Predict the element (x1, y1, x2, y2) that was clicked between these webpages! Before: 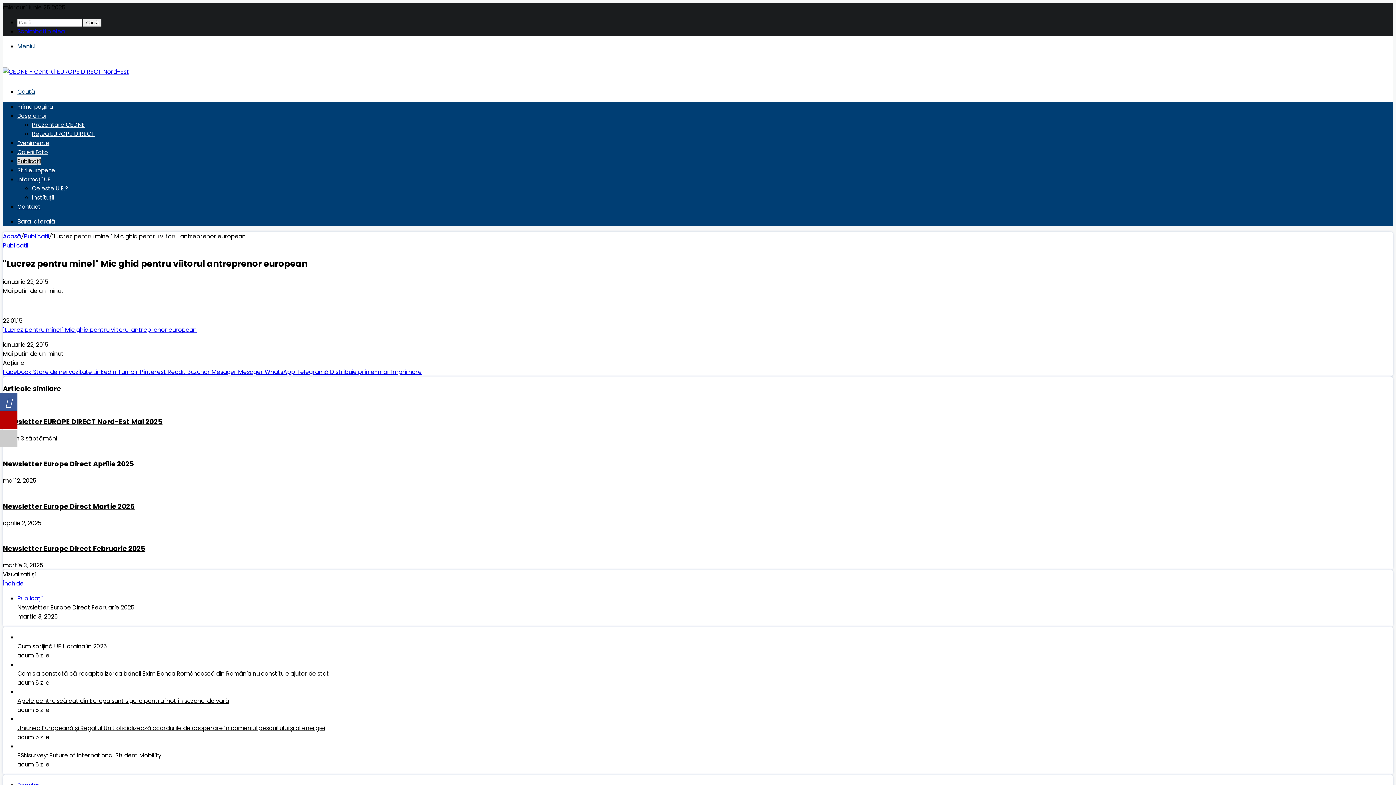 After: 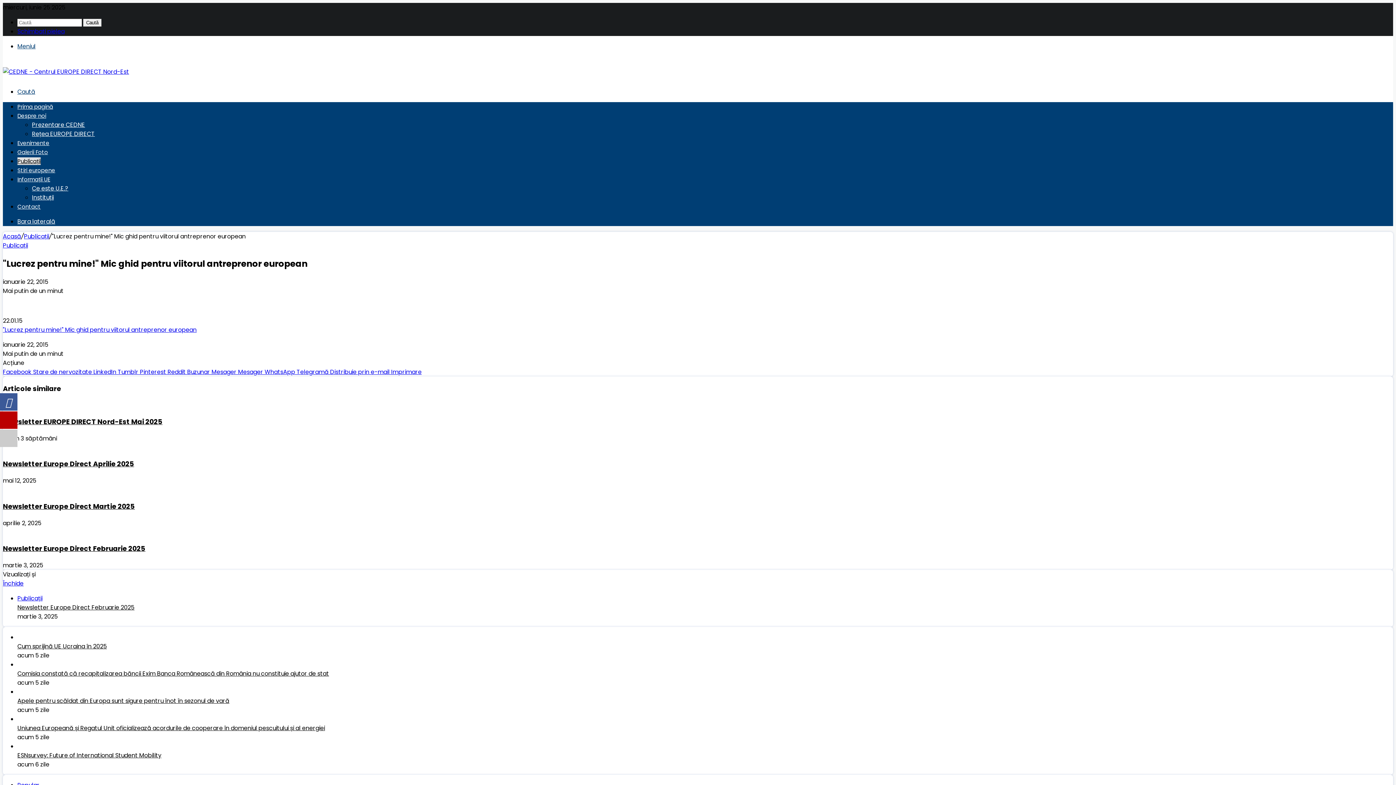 Action: bbox: (264, 367, 296, 376) label: WhatsApp 